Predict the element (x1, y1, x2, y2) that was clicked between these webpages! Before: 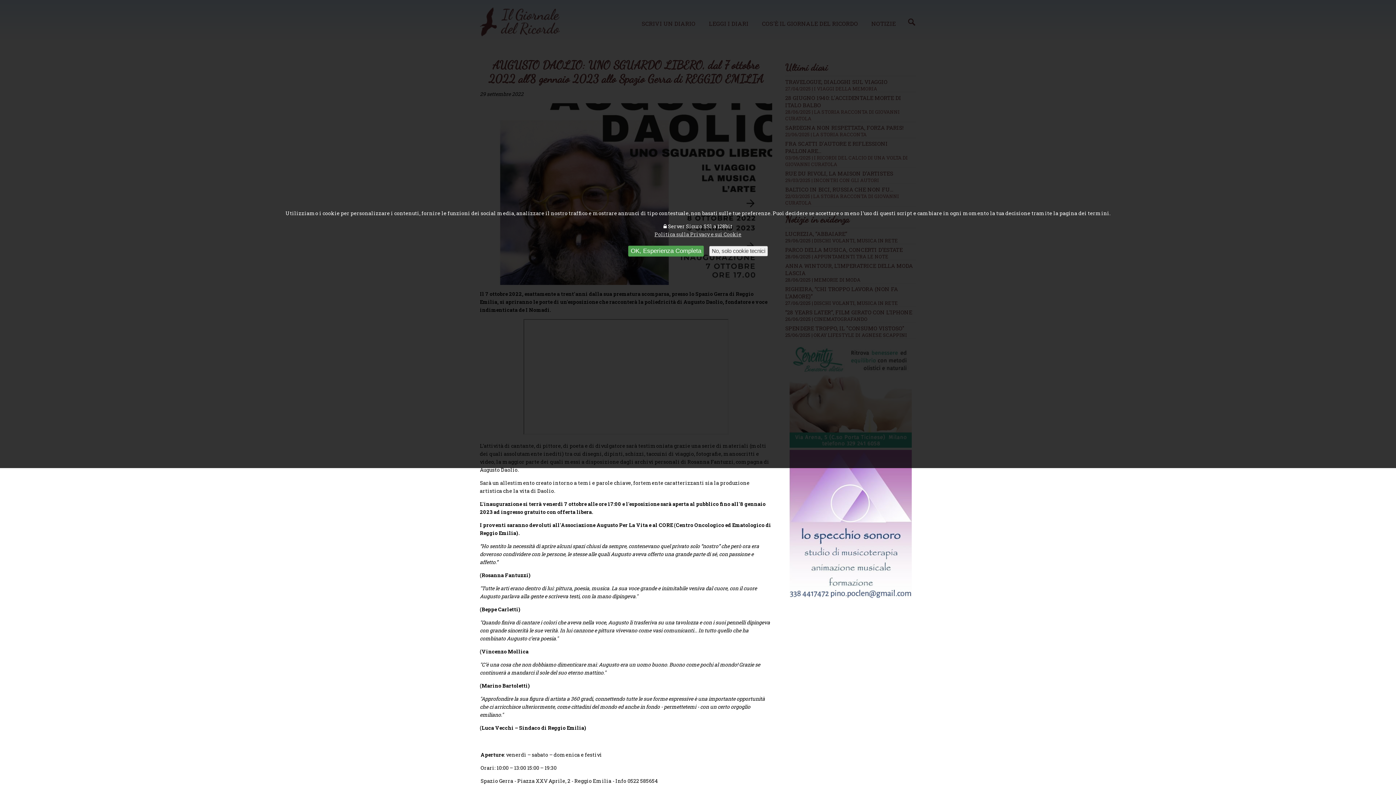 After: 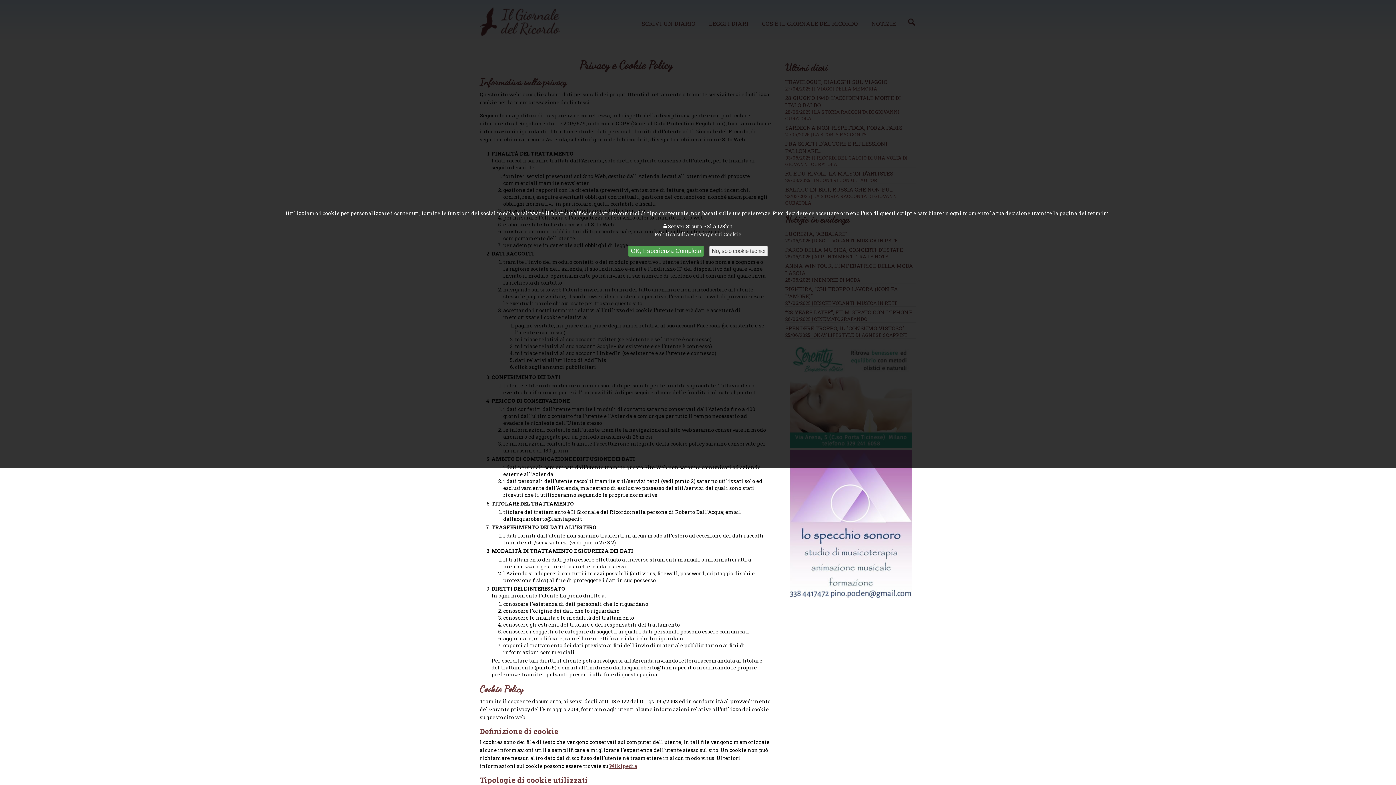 Action: bbox: (654, 230, 741, 237) label: Politica sulla Privacy e sui Cookie